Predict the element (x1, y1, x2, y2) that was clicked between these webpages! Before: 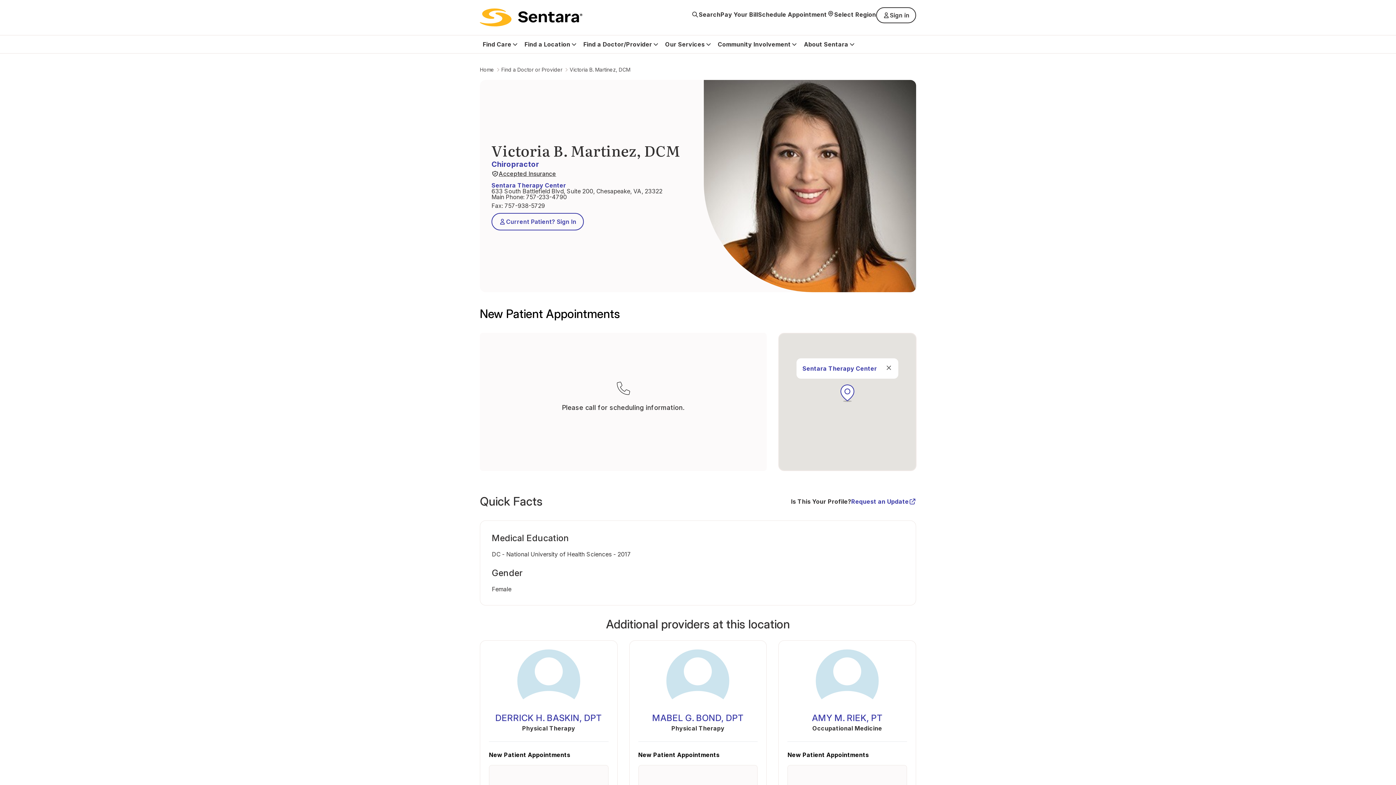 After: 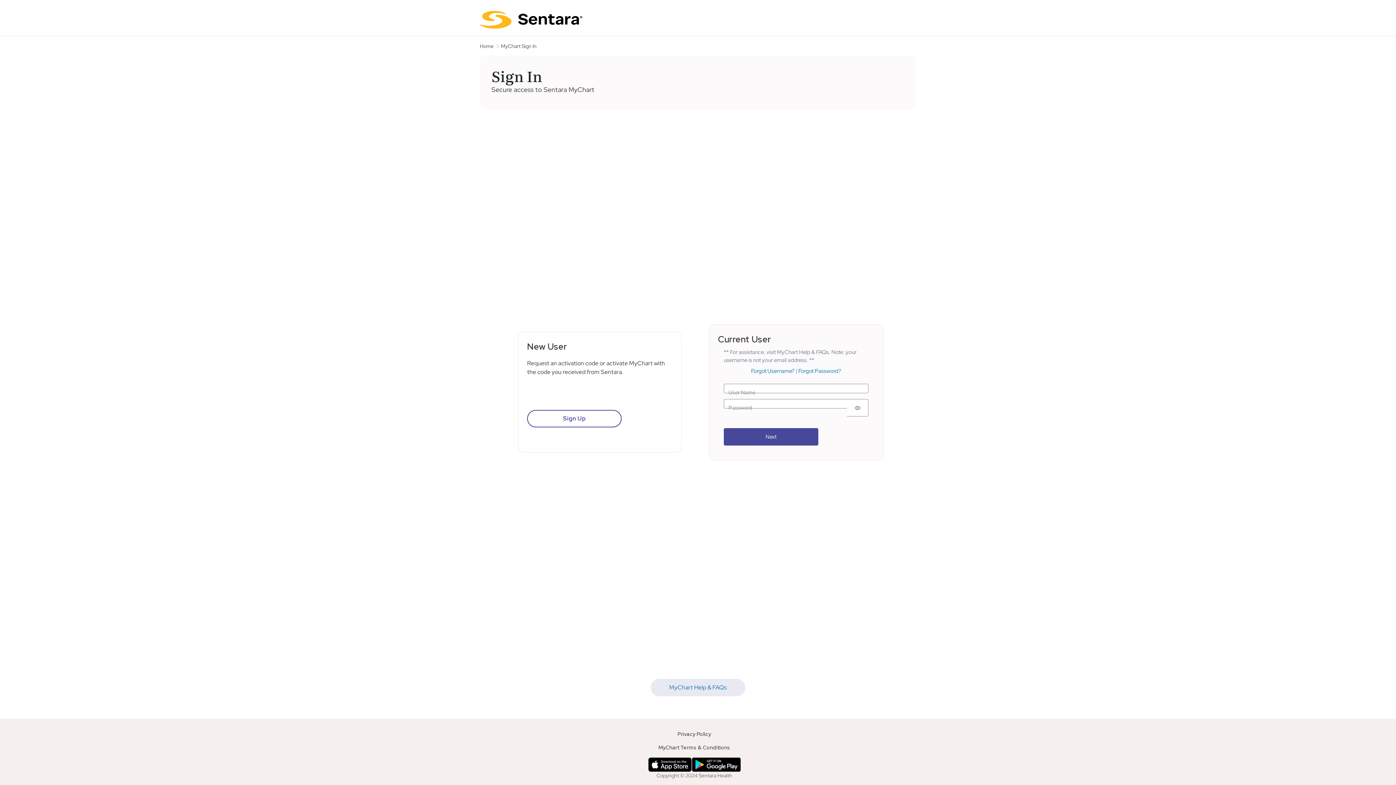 Action: label: Sign in bbox: (876, 7, 916, 23)